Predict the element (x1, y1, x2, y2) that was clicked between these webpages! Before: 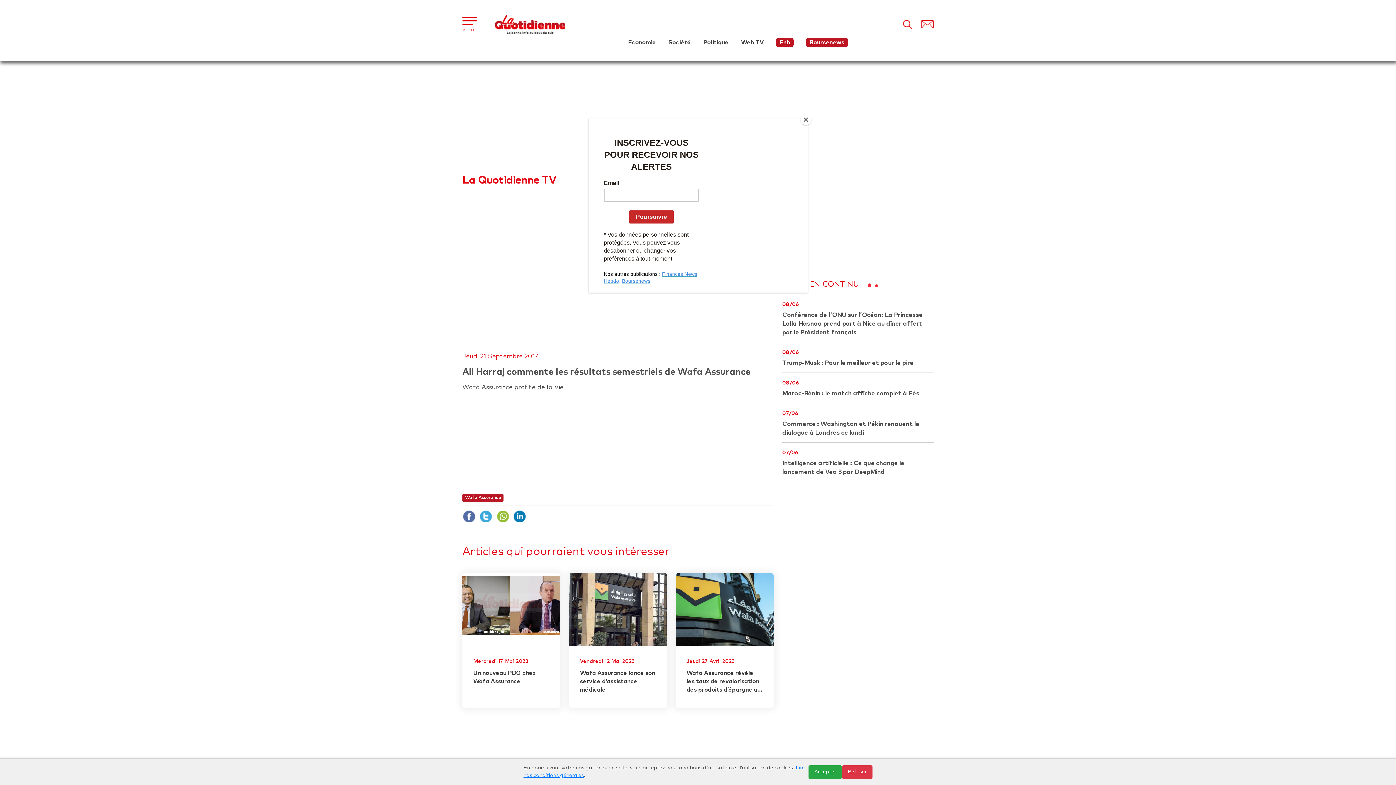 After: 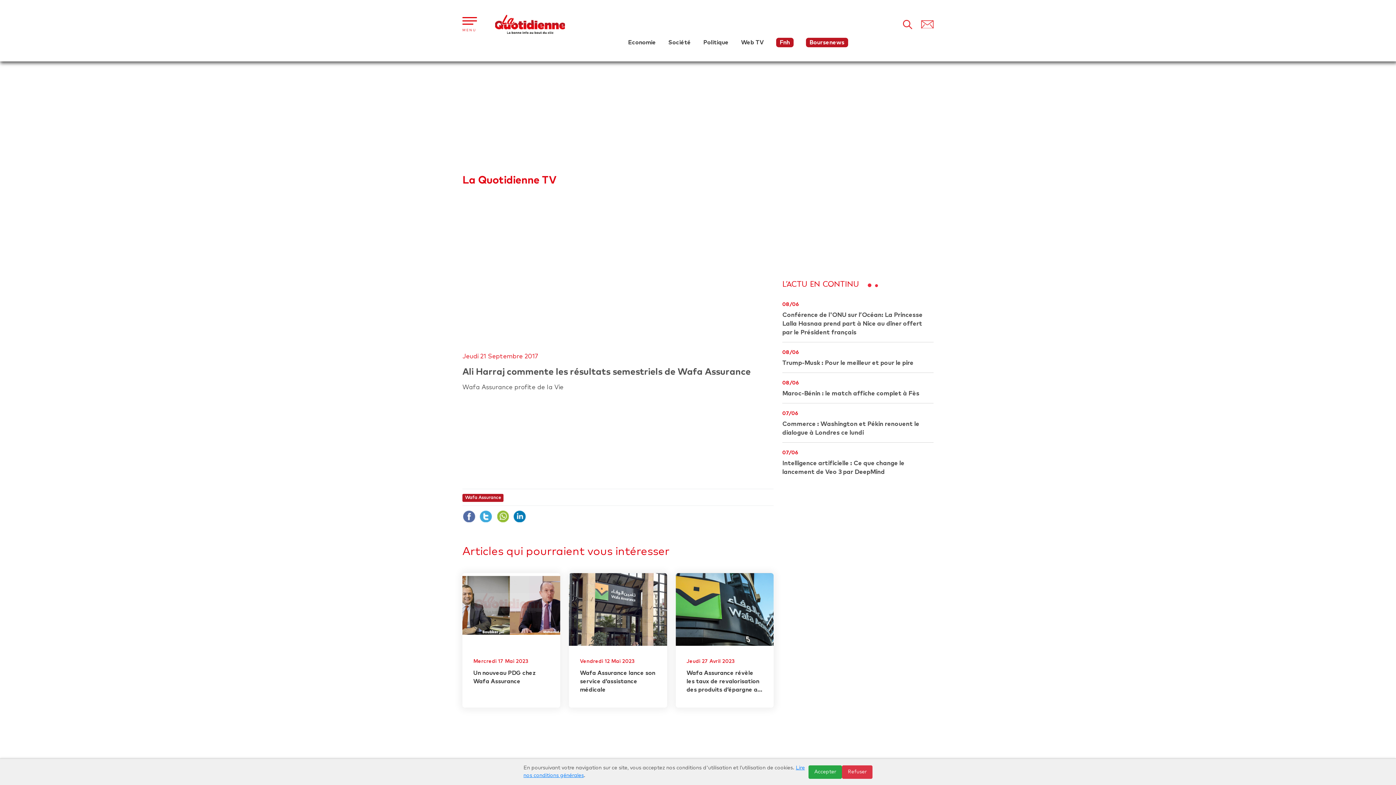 Action: bbox: (800, 114, 811, 125) label: Close